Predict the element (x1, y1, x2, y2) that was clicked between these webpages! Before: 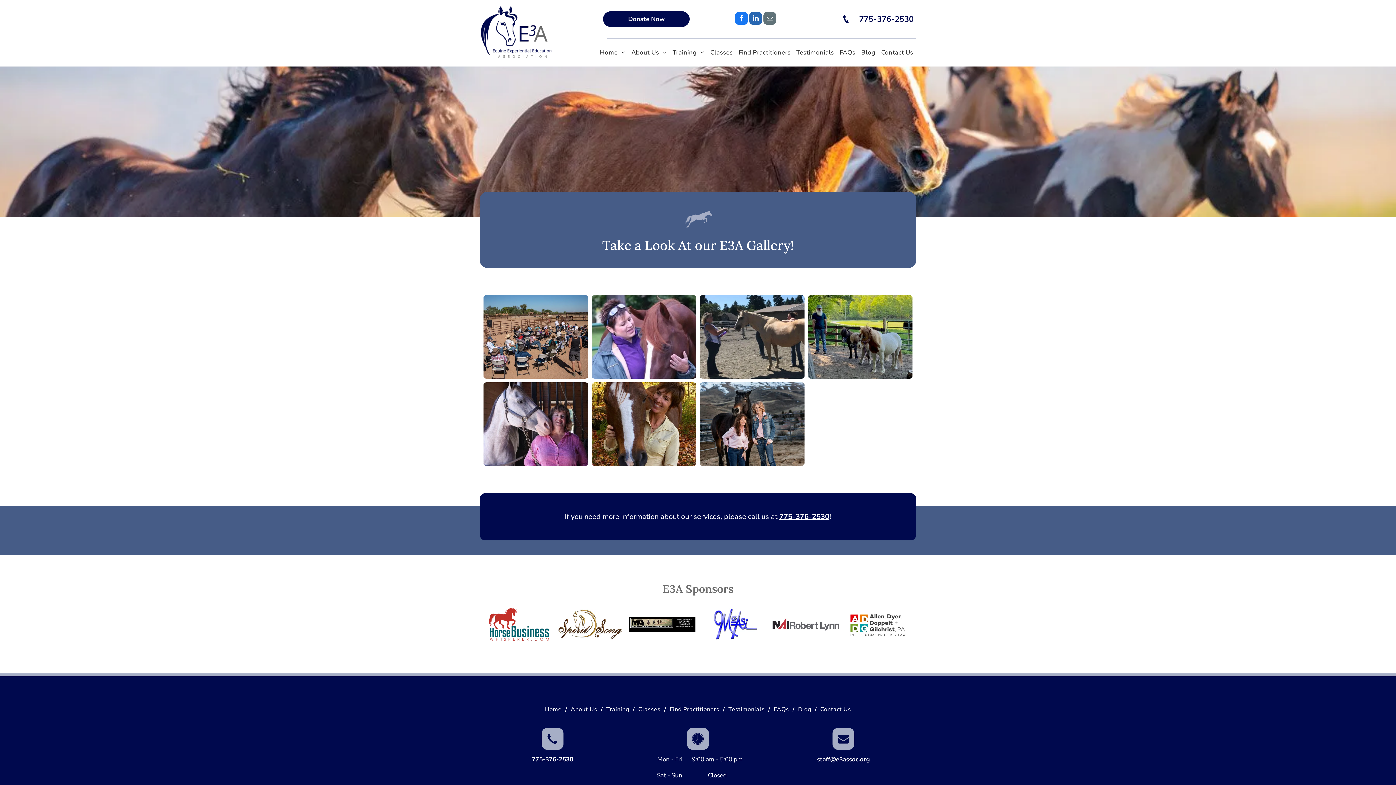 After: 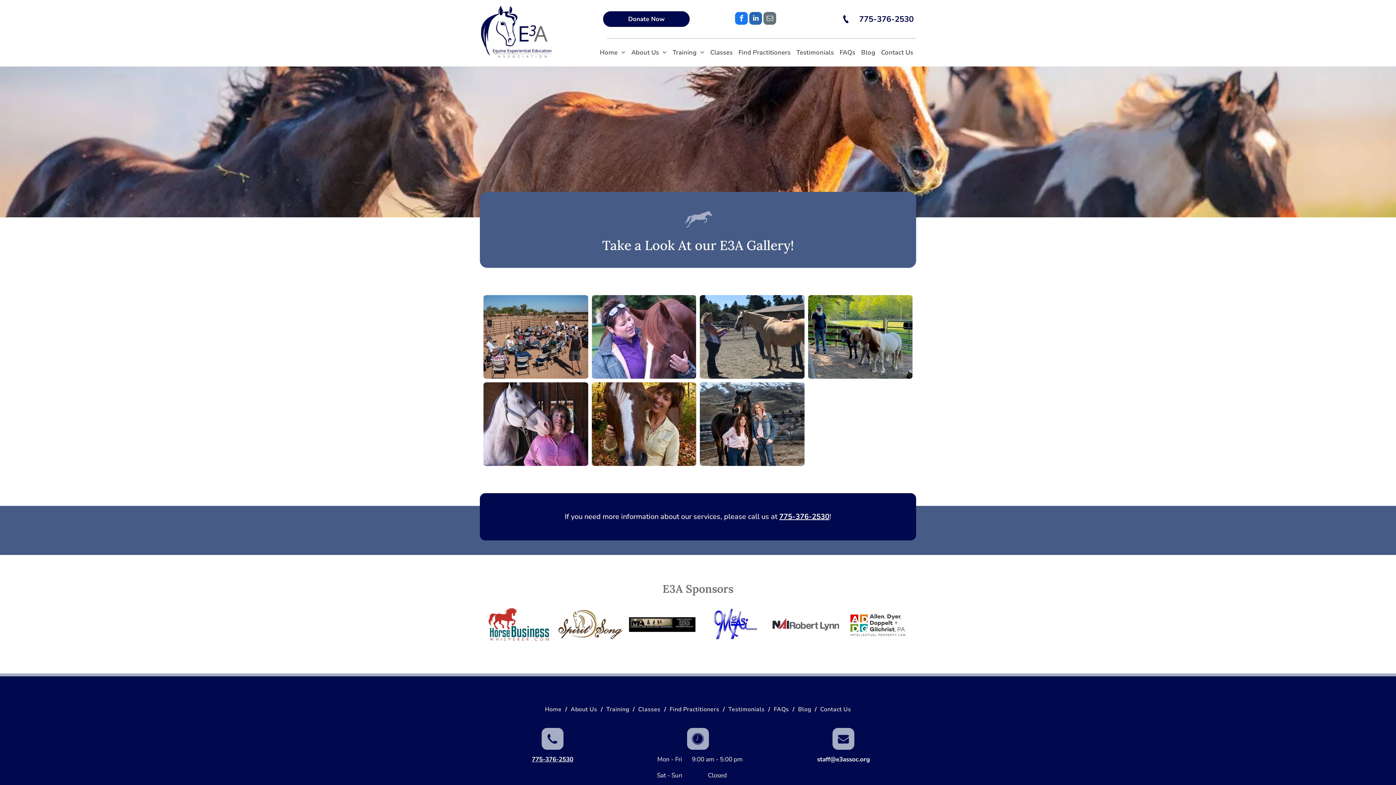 Action: bbox: (817, 755, 869, 764) label: staff@e3assoc.org